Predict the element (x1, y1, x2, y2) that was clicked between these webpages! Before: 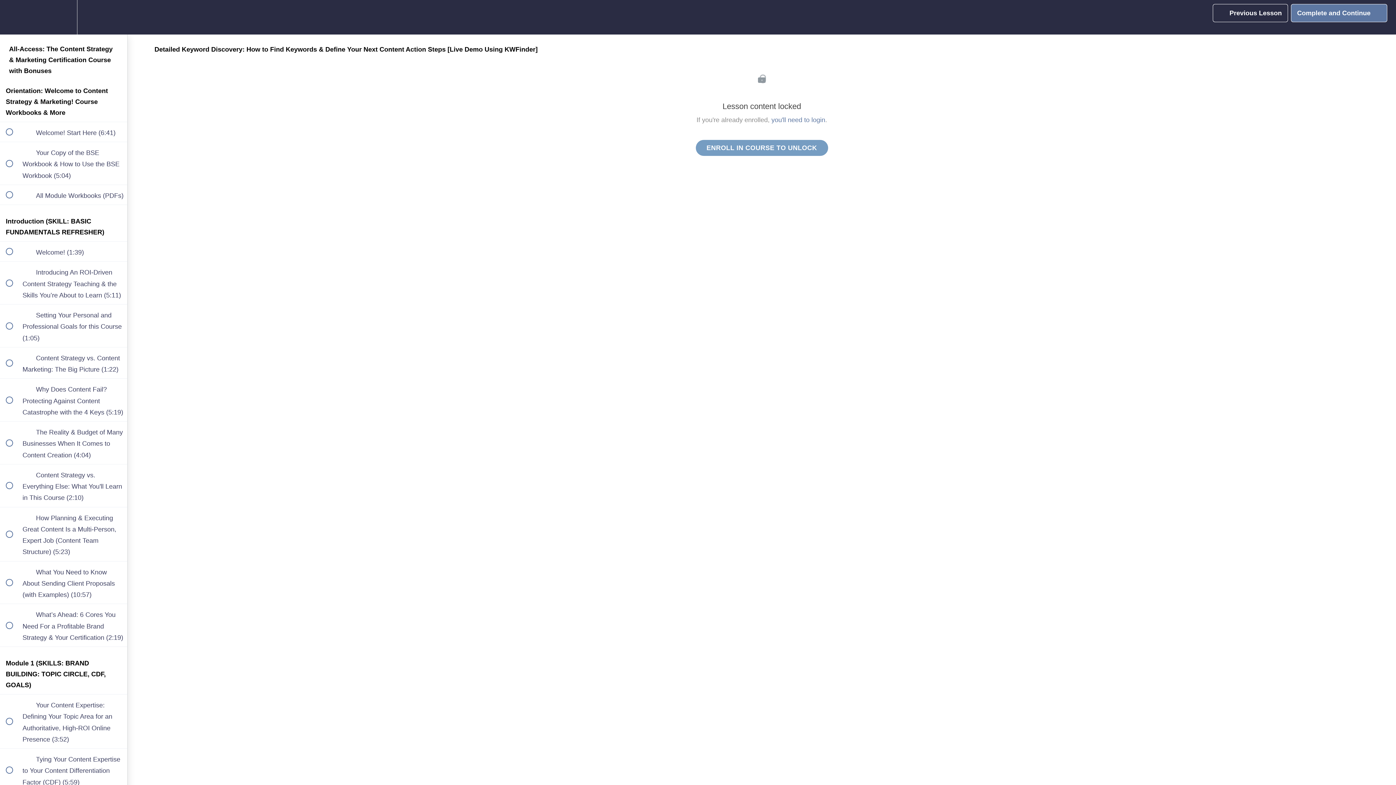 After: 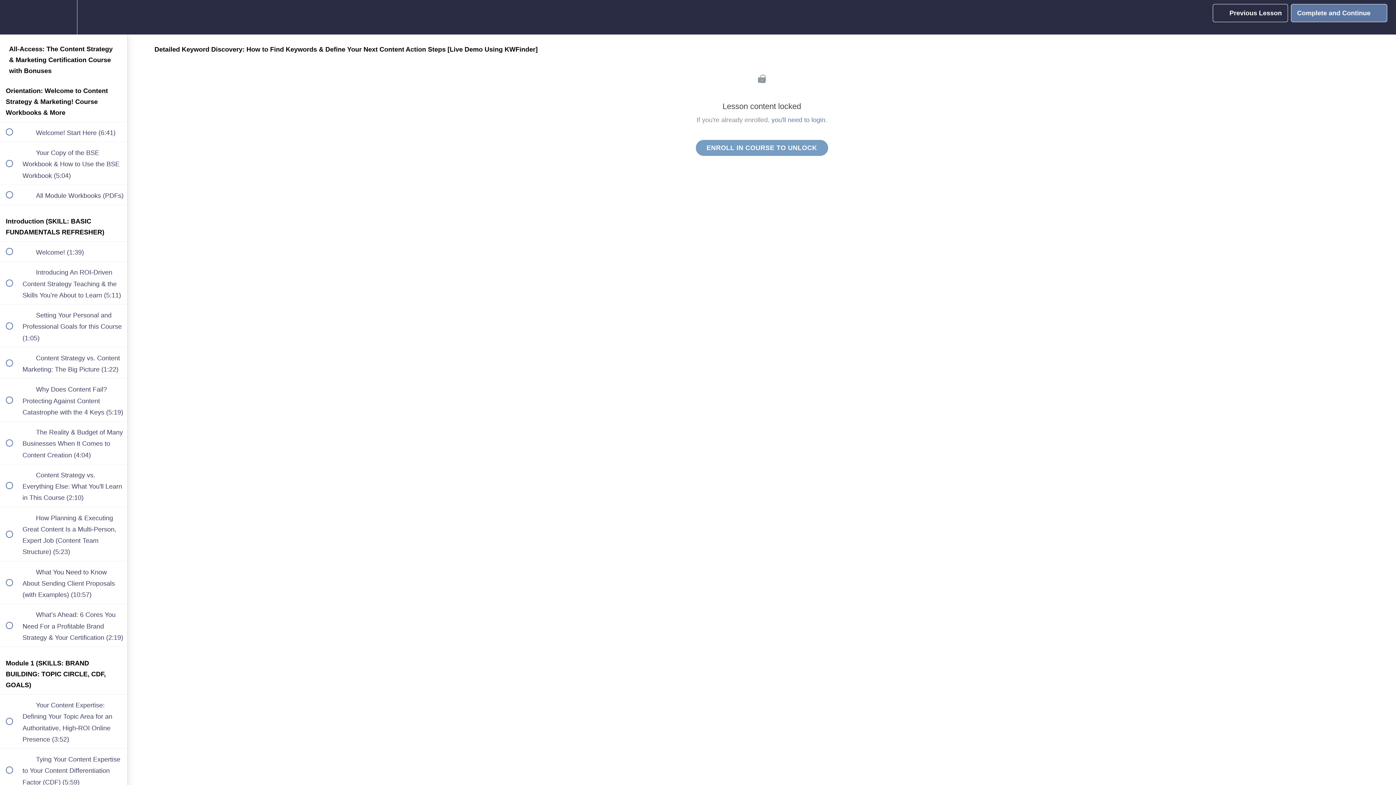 Action: label: Complete and Continue
  bbox: (1291, 3, 1387, 22)